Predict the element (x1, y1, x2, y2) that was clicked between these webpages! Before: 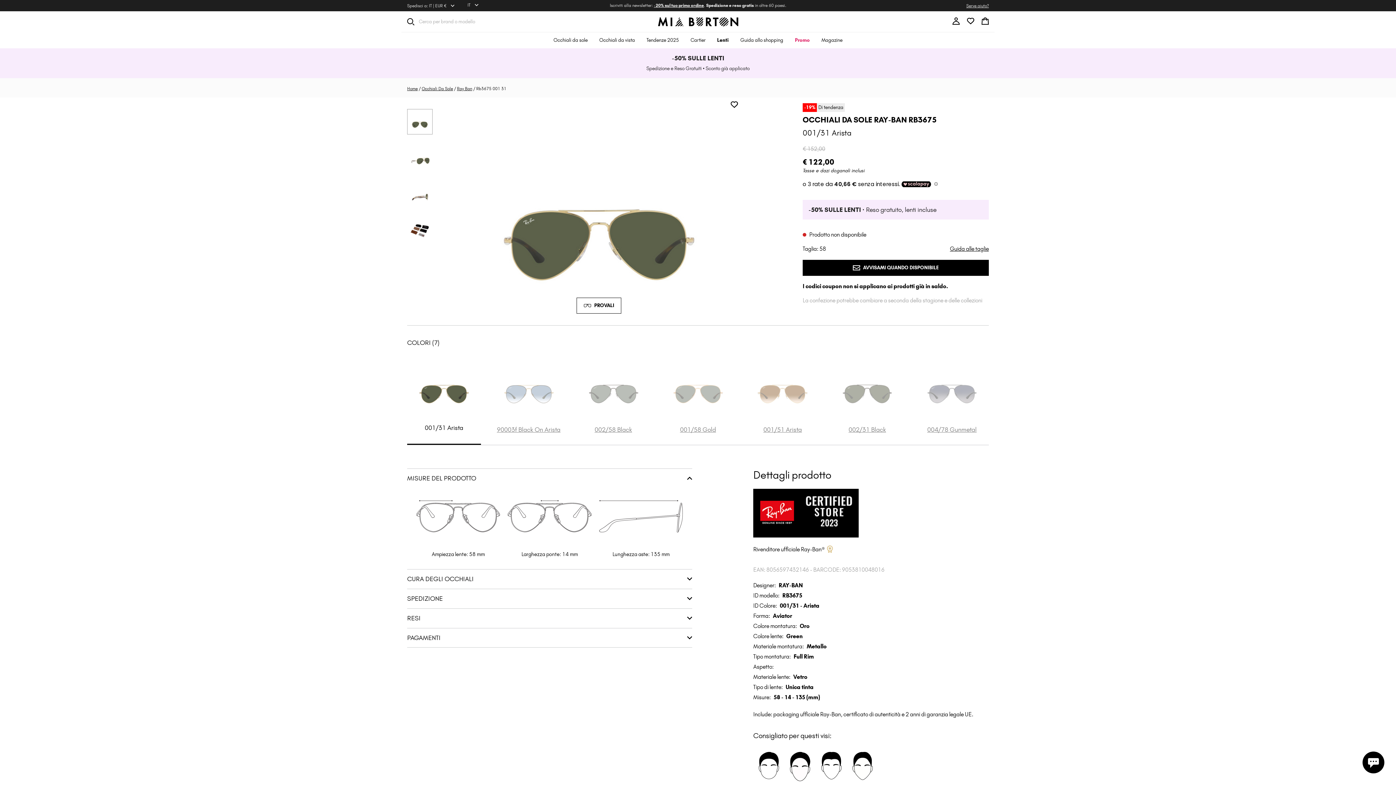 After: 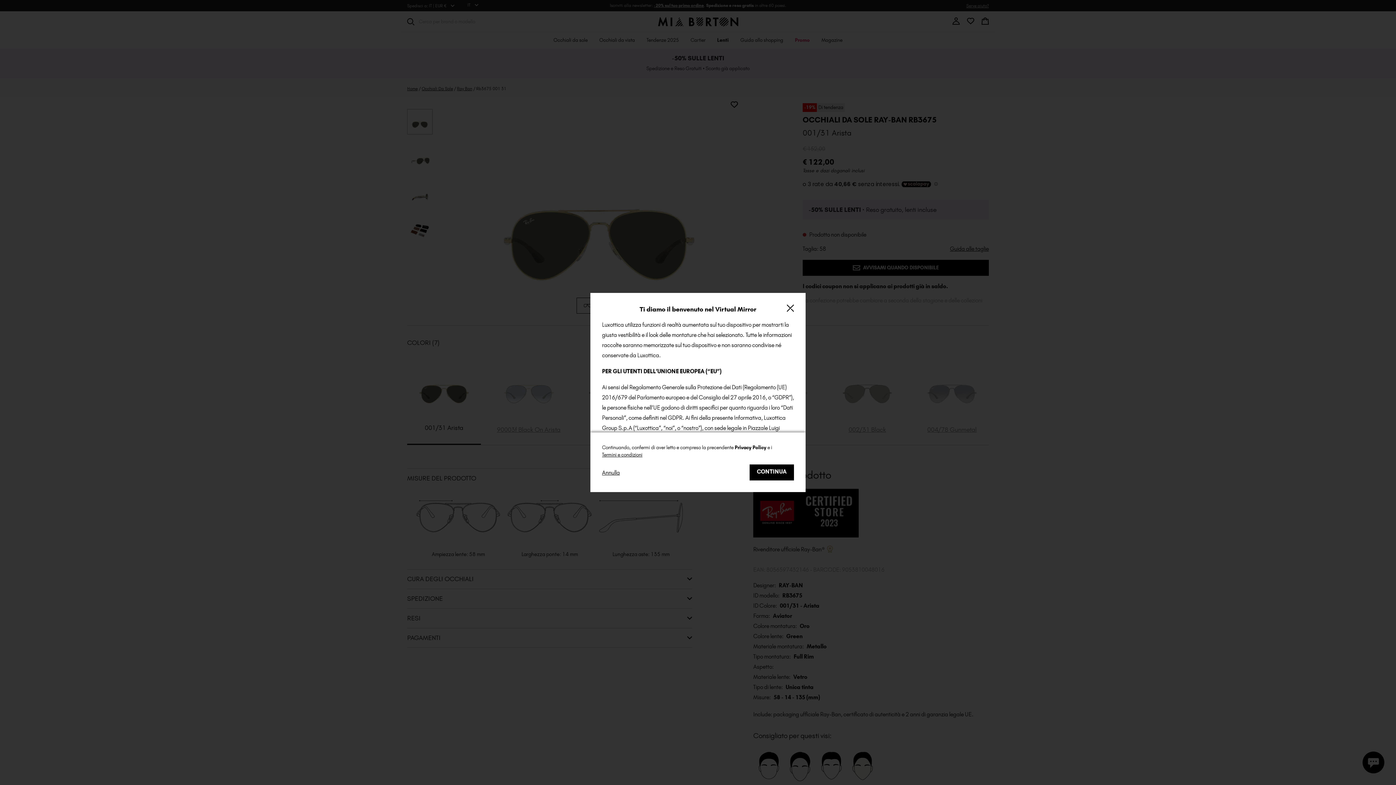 Action: label: PROVALI bbox: (576, 297, 621, 313)